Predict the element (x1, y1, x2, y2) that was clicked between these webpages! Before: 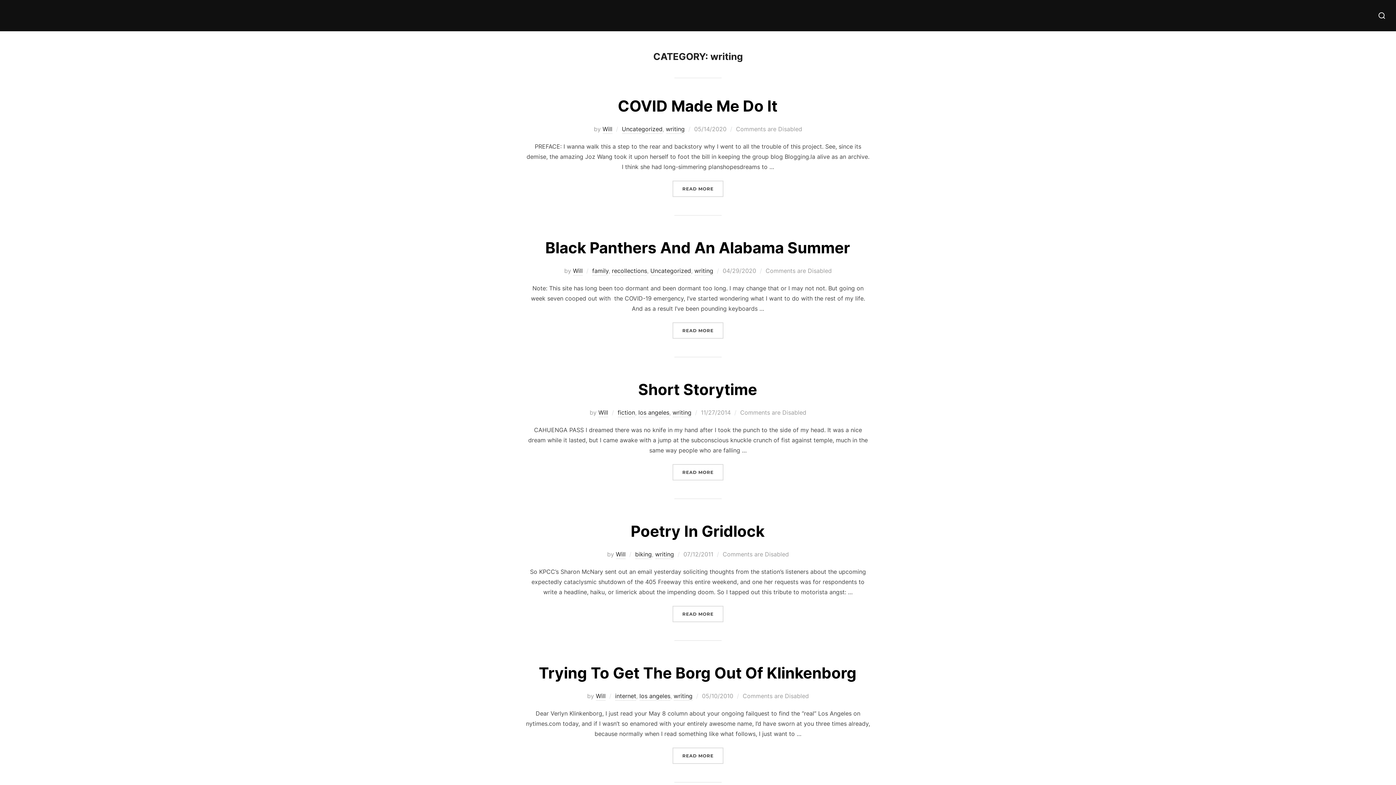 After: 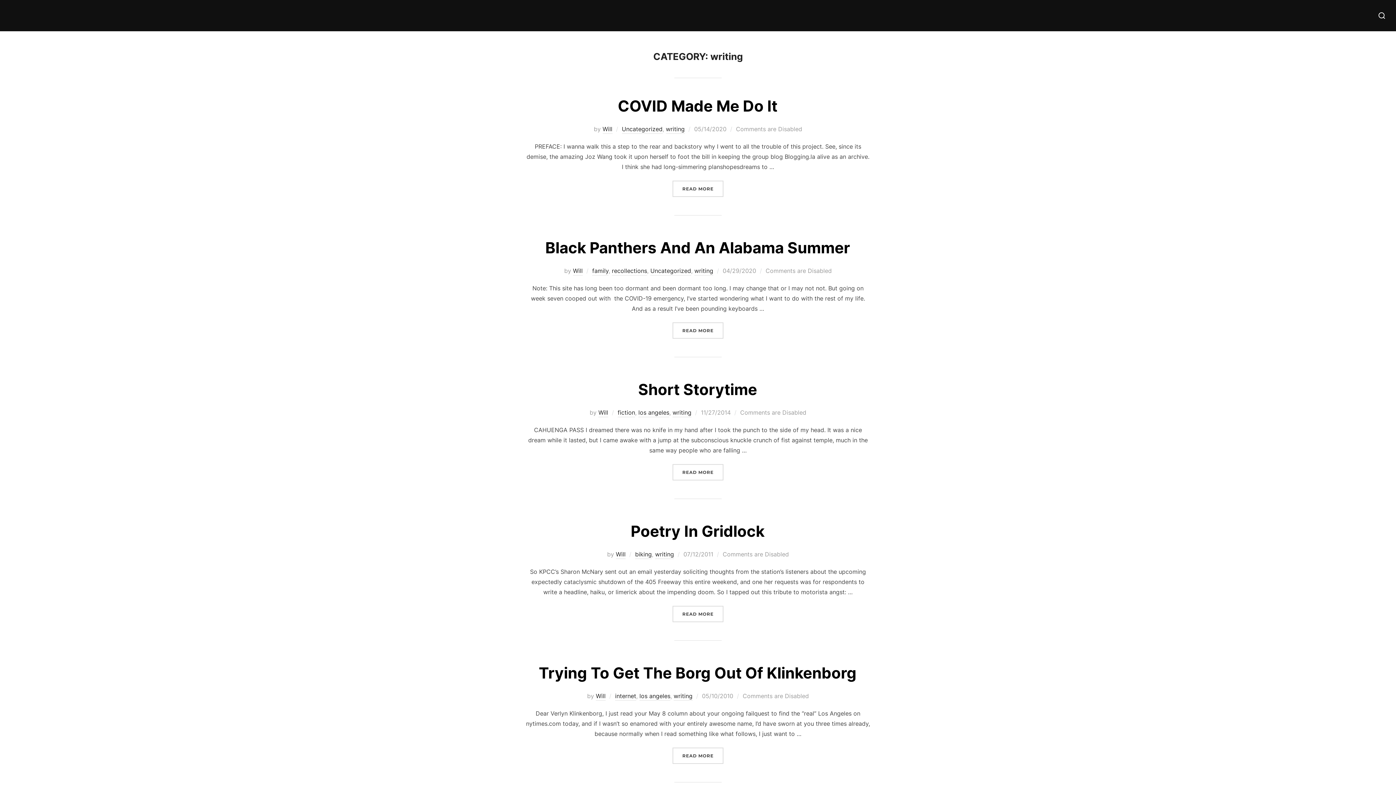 Action: bbox: (672, 409, 691, 417) label: writing